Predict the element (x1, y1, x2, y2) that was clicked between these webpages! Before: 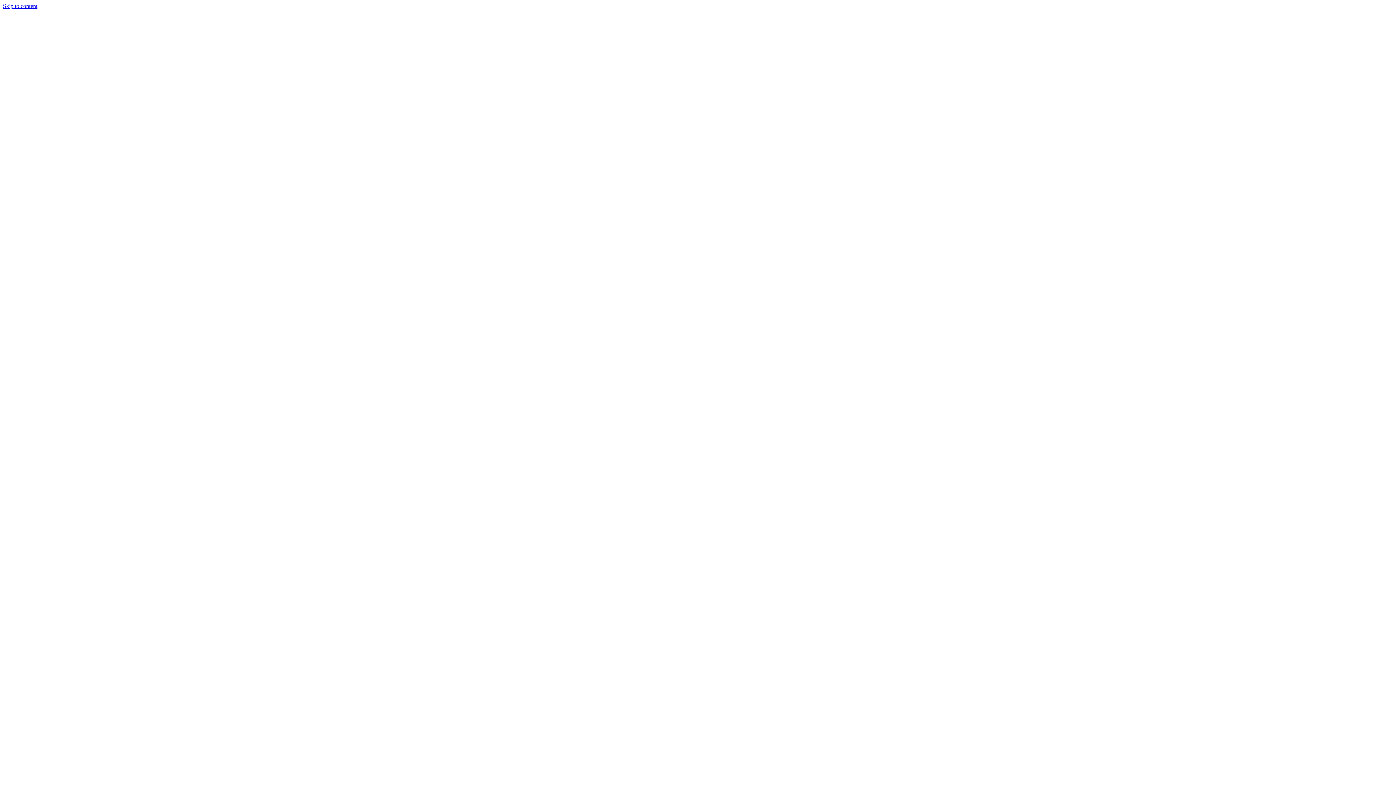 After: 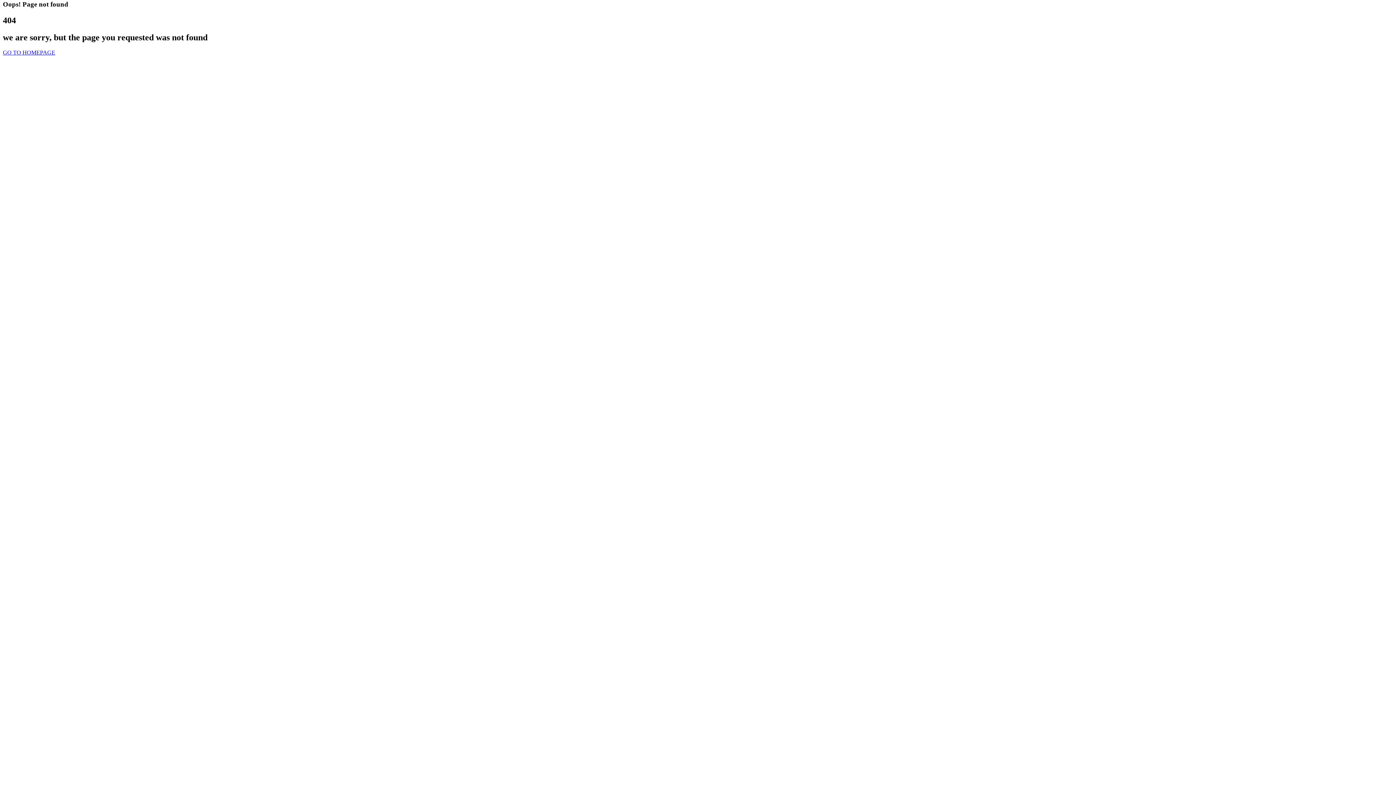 Action: bbox: (2, 2, 37, 9) label: Skip to content